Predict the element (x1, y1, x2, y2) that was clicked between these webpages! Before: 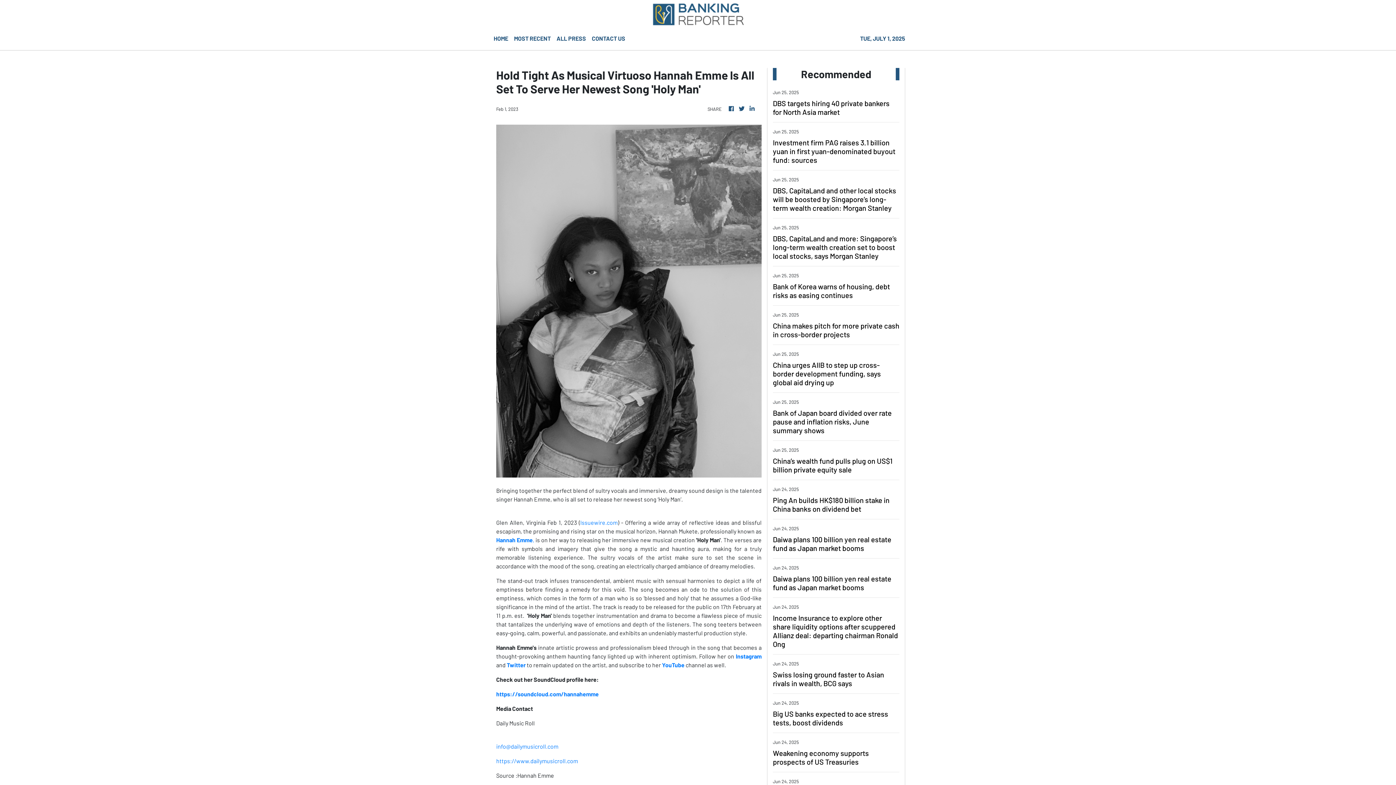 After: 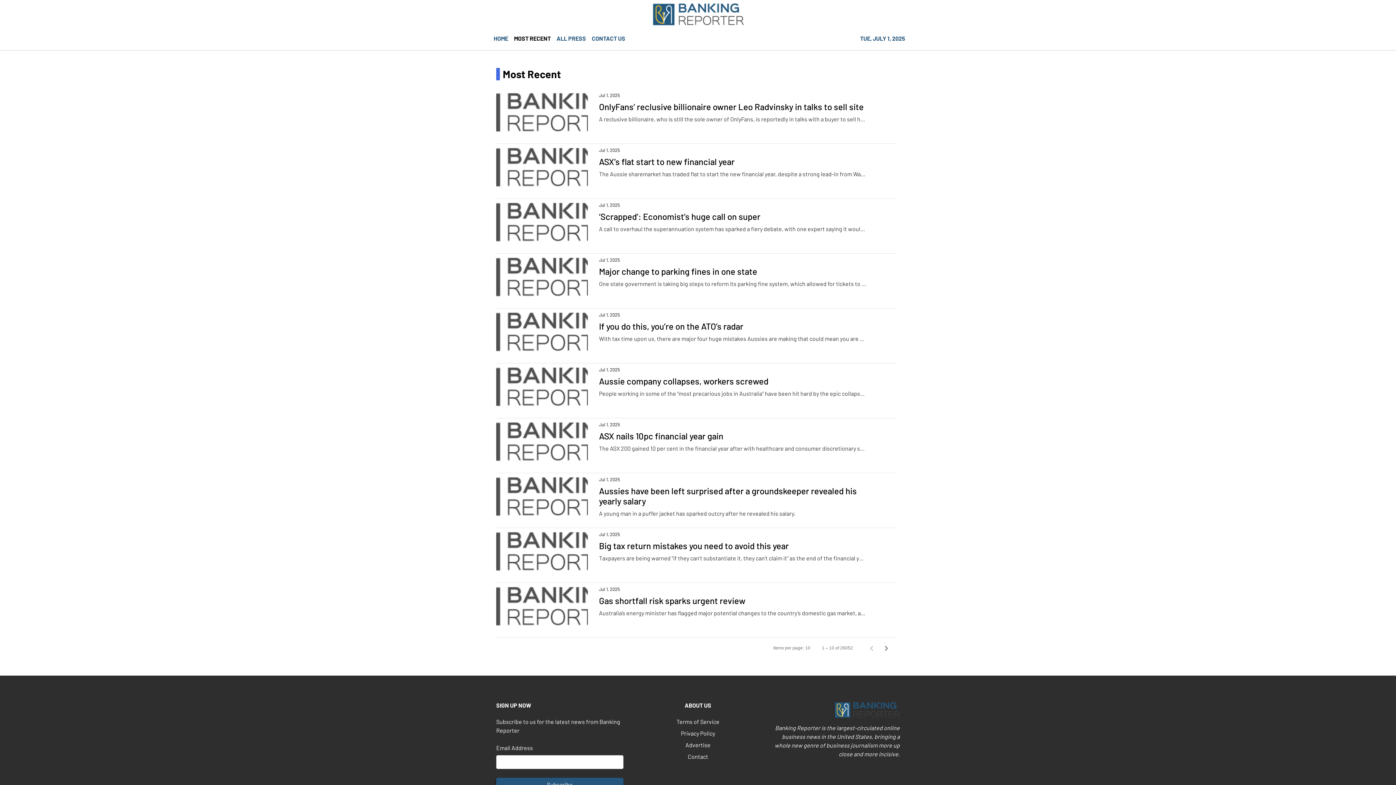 Action: label: MOST RECENT bbox: (511, 31, 553, 47)